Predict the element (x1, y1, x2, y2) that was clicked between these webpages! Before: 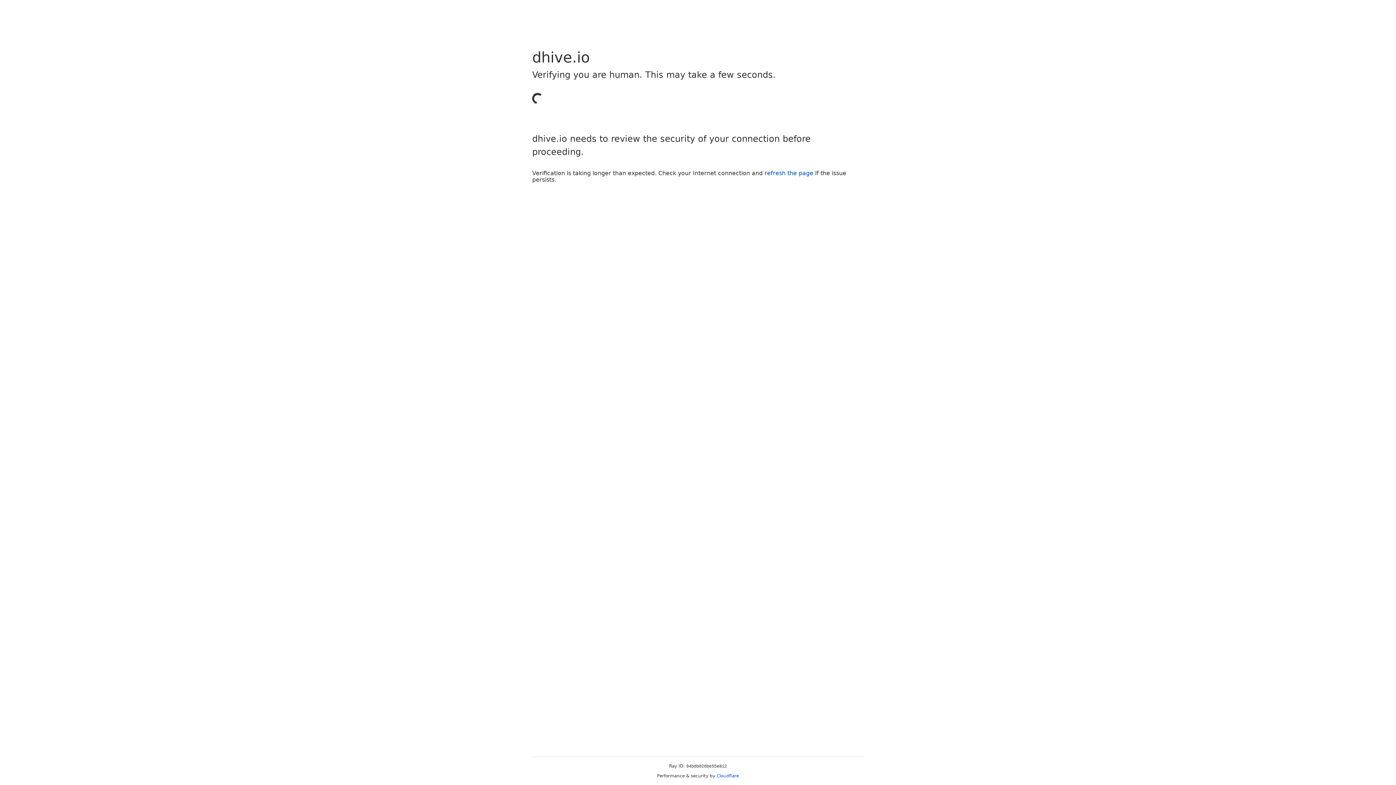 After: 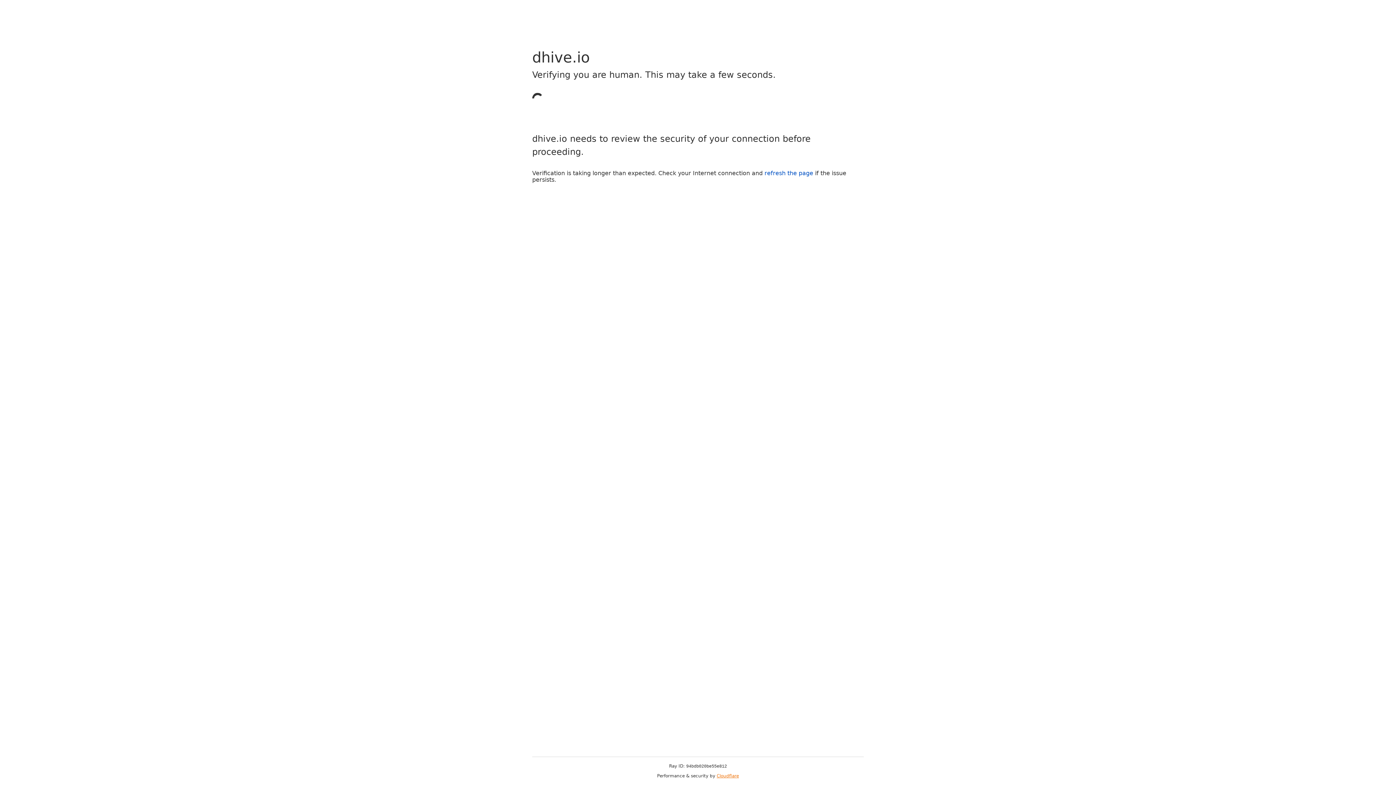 Action: label: Cloudflare bbox: (716, 773, 739, 778)